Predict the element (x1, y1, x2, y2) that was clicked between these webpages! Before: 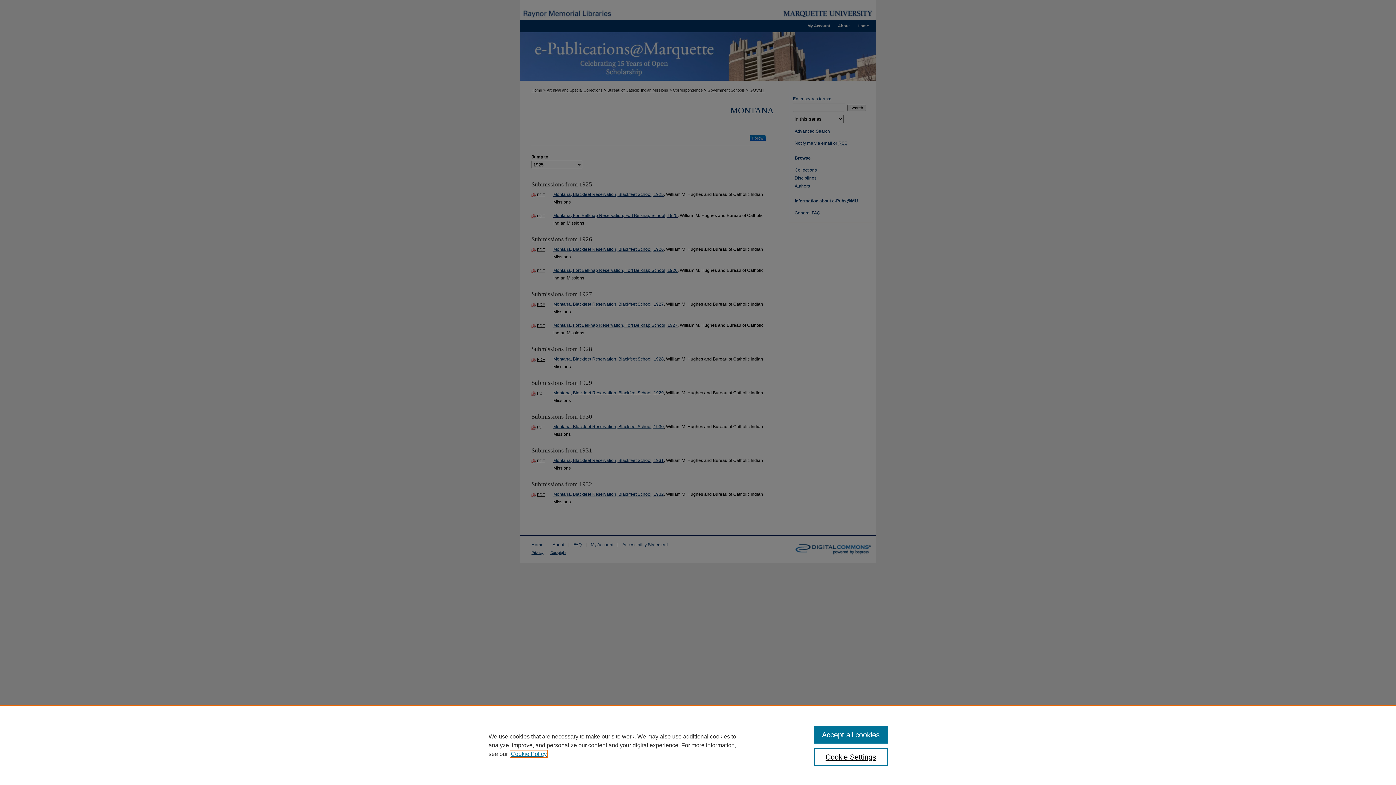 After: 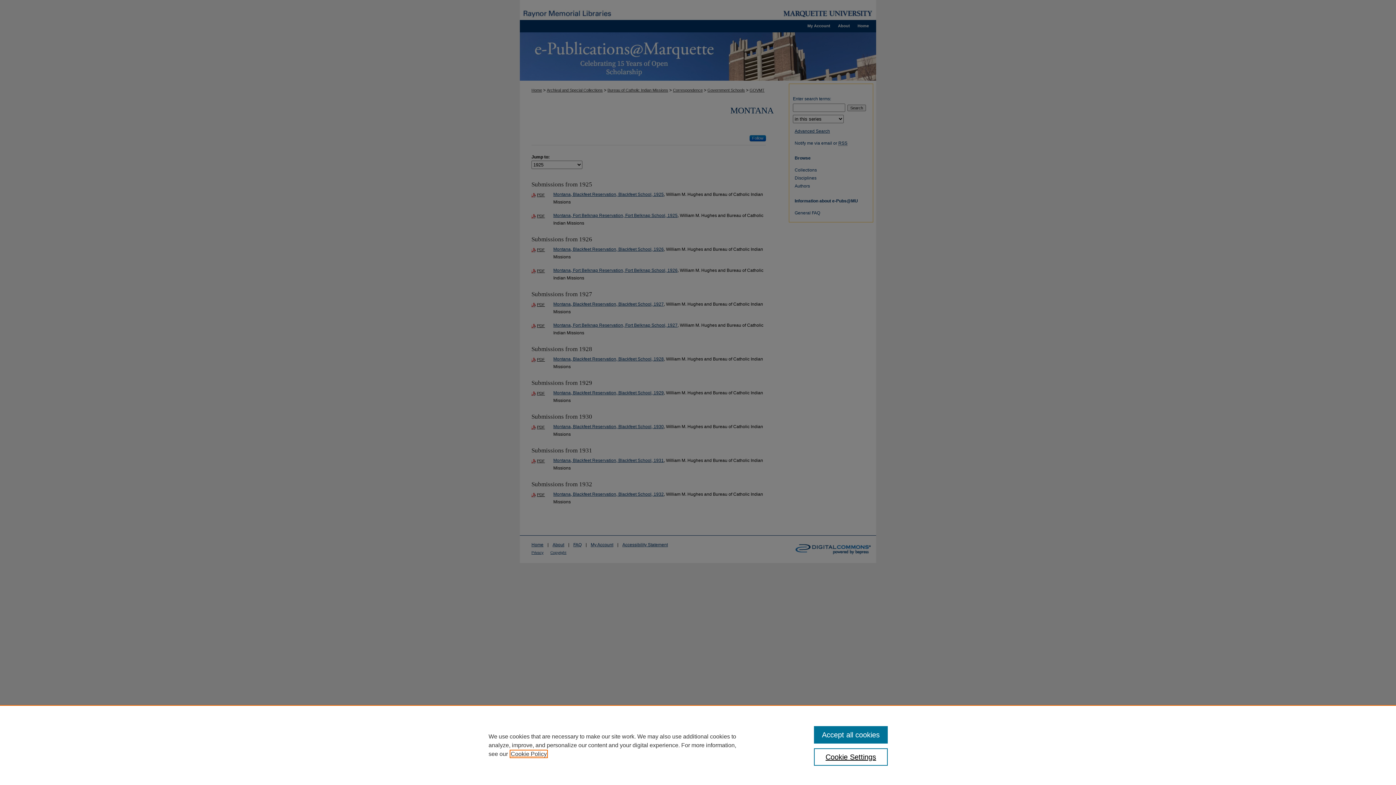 Action: label: , opens in a new tab bbox: (510, 751, 546, 757)